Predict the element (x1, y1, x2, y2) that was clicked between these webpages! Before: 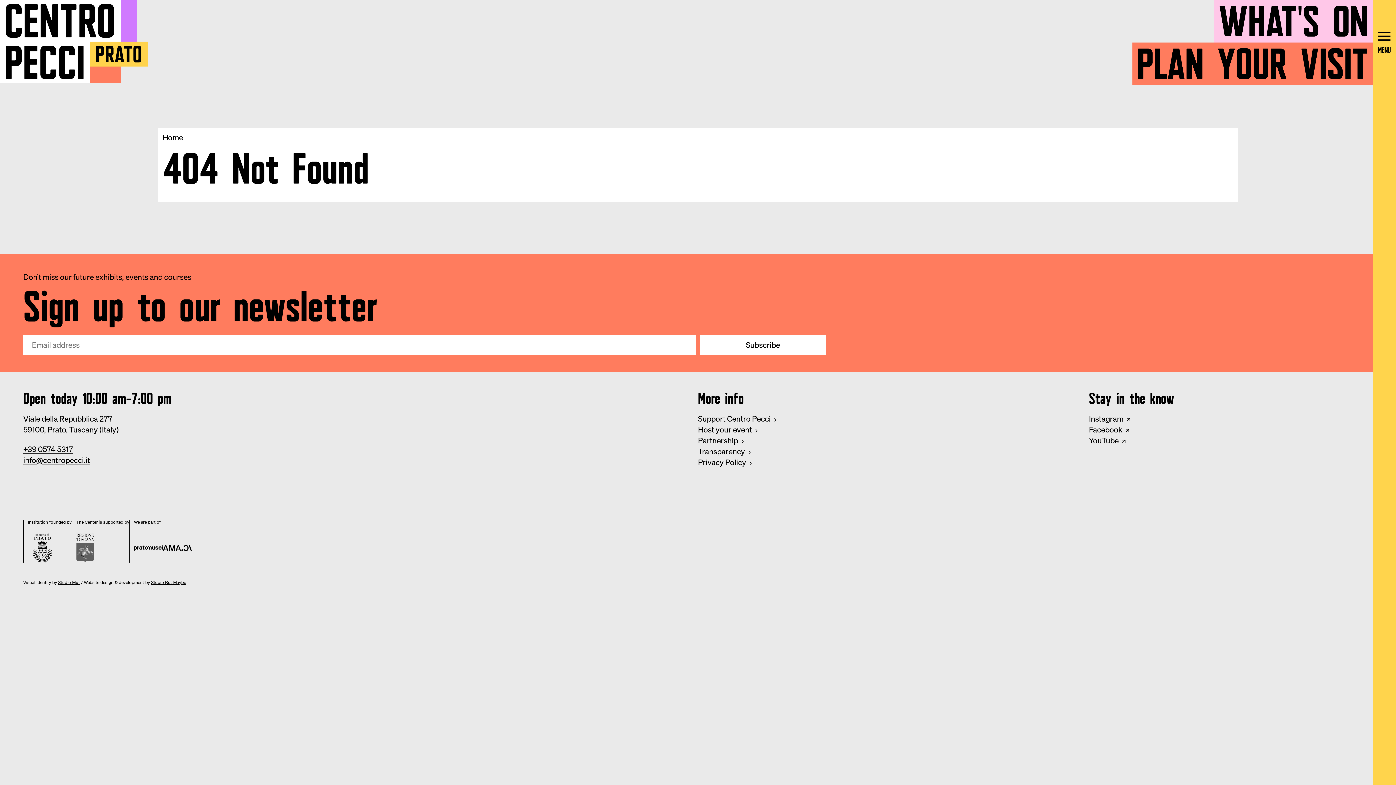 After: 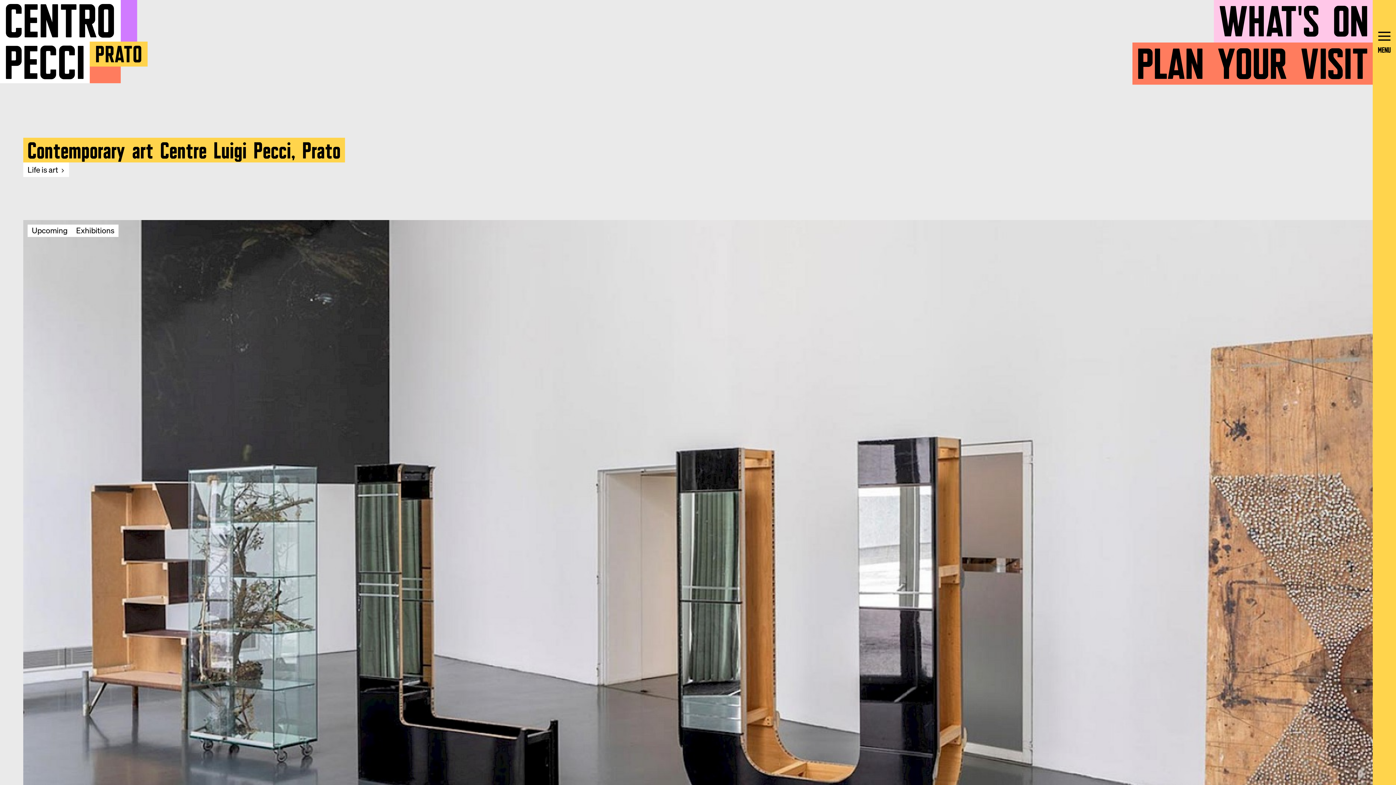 Action: label: Home bbox: (162, 132, 183, 142)